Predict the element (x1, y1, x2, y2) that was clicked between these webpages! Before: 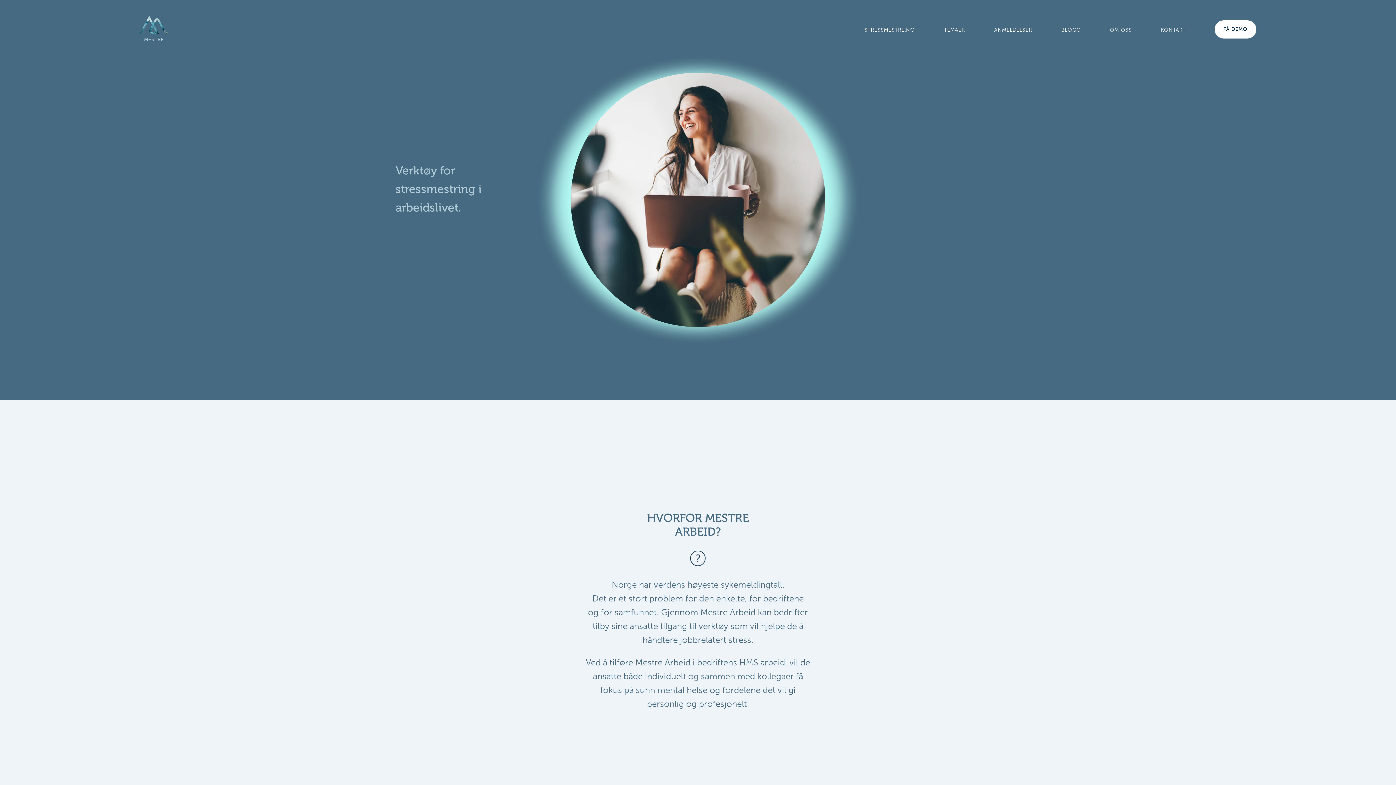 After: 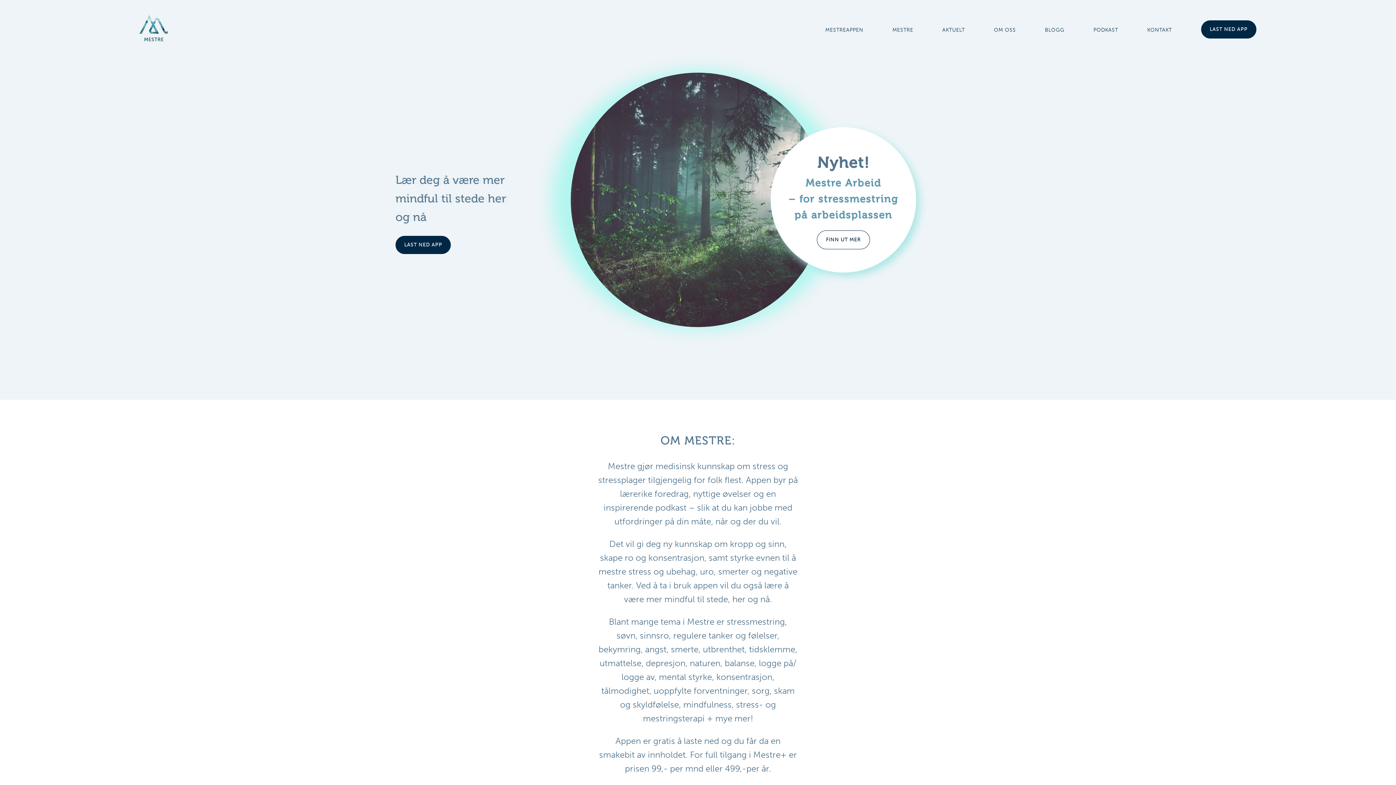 Action: bbox: (864, 26, 915, 32) label: STRESSMESTRE.NO